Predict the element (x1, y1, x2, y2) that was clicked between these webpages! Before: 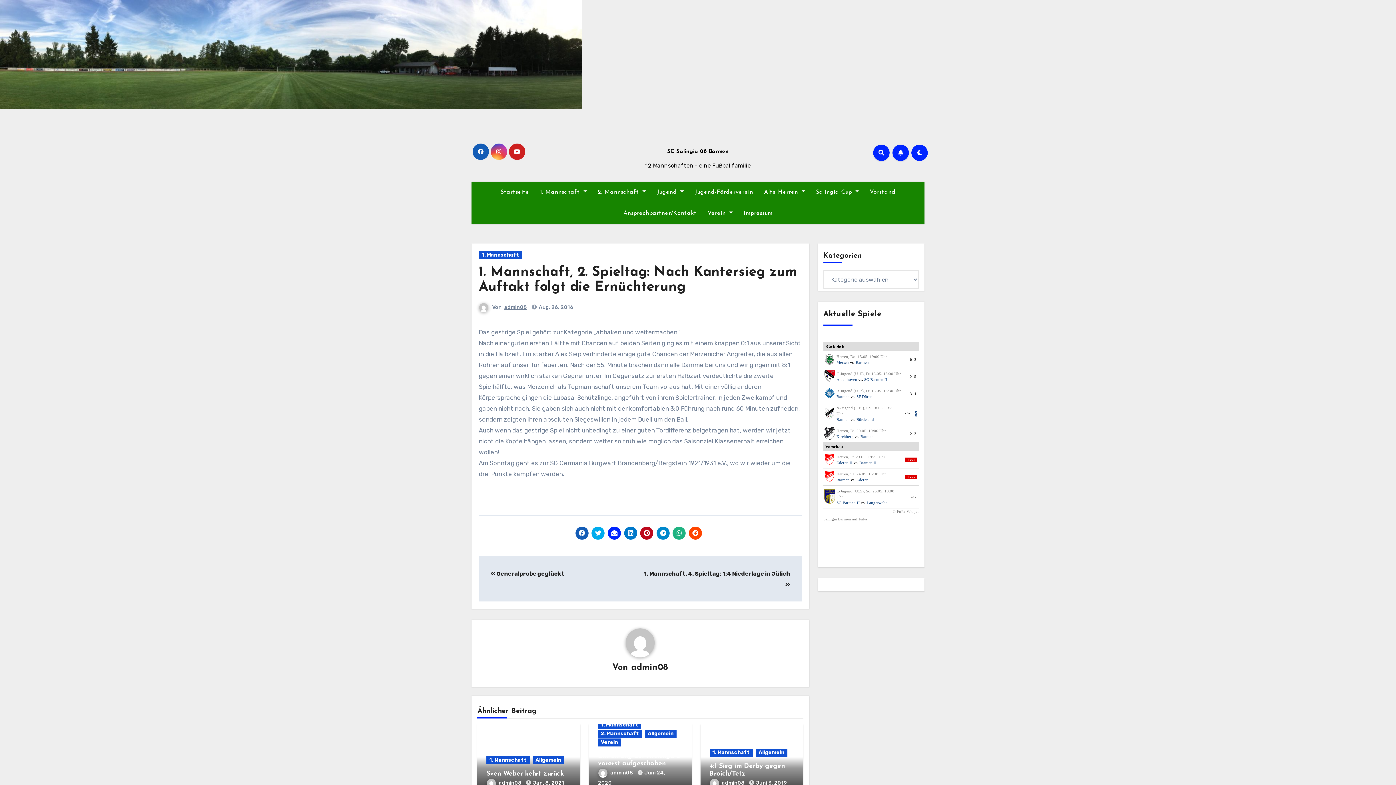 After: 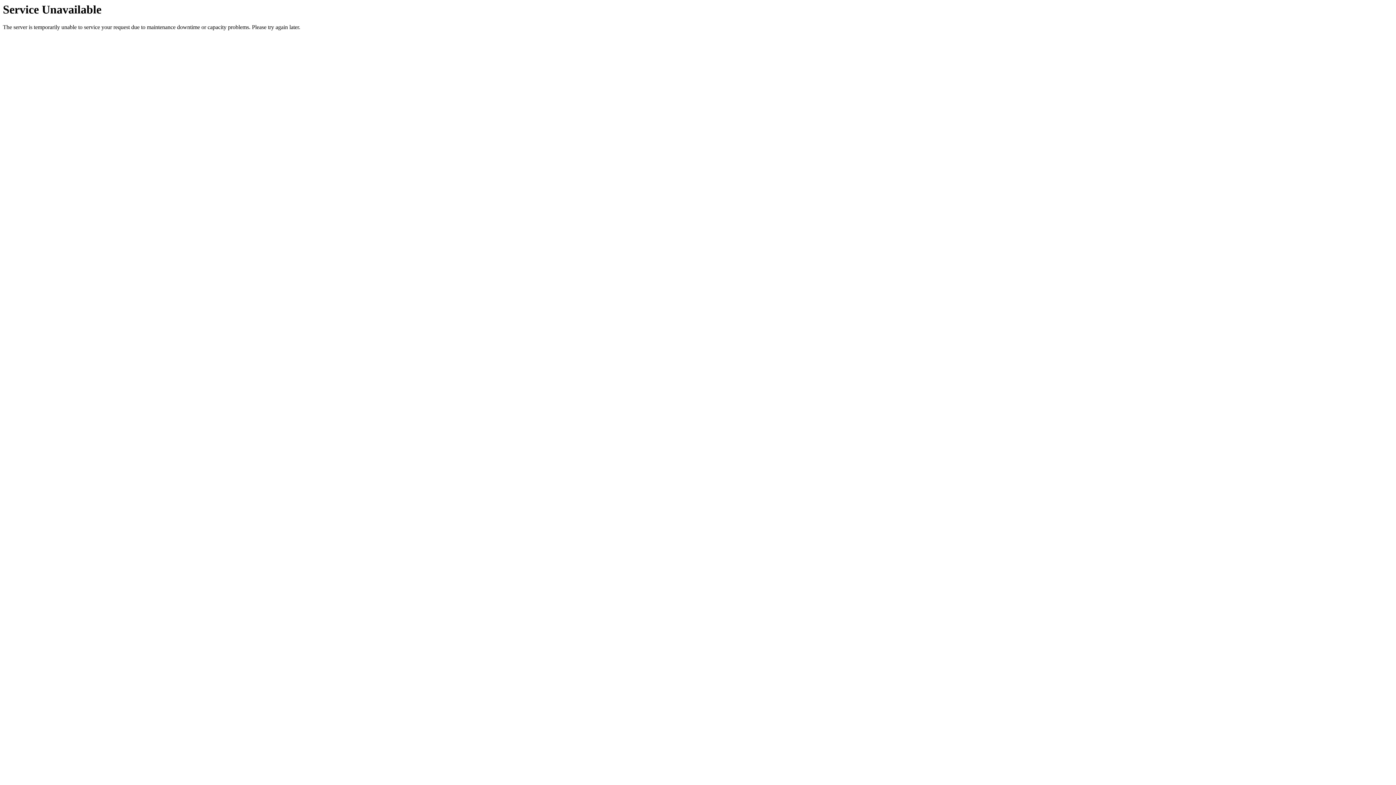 Action: bbox: (486, 770, 564, 777) label: Sven Weber kehrt zurück